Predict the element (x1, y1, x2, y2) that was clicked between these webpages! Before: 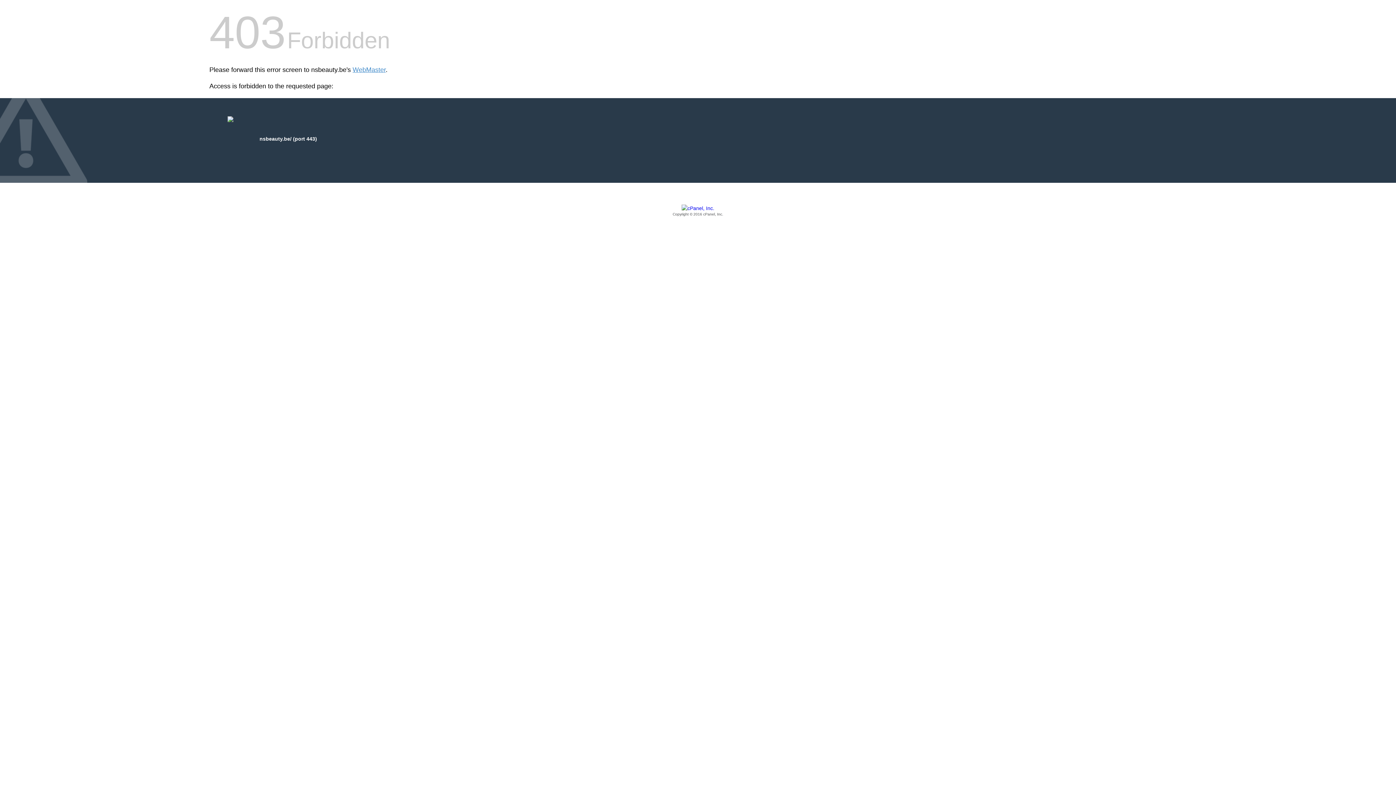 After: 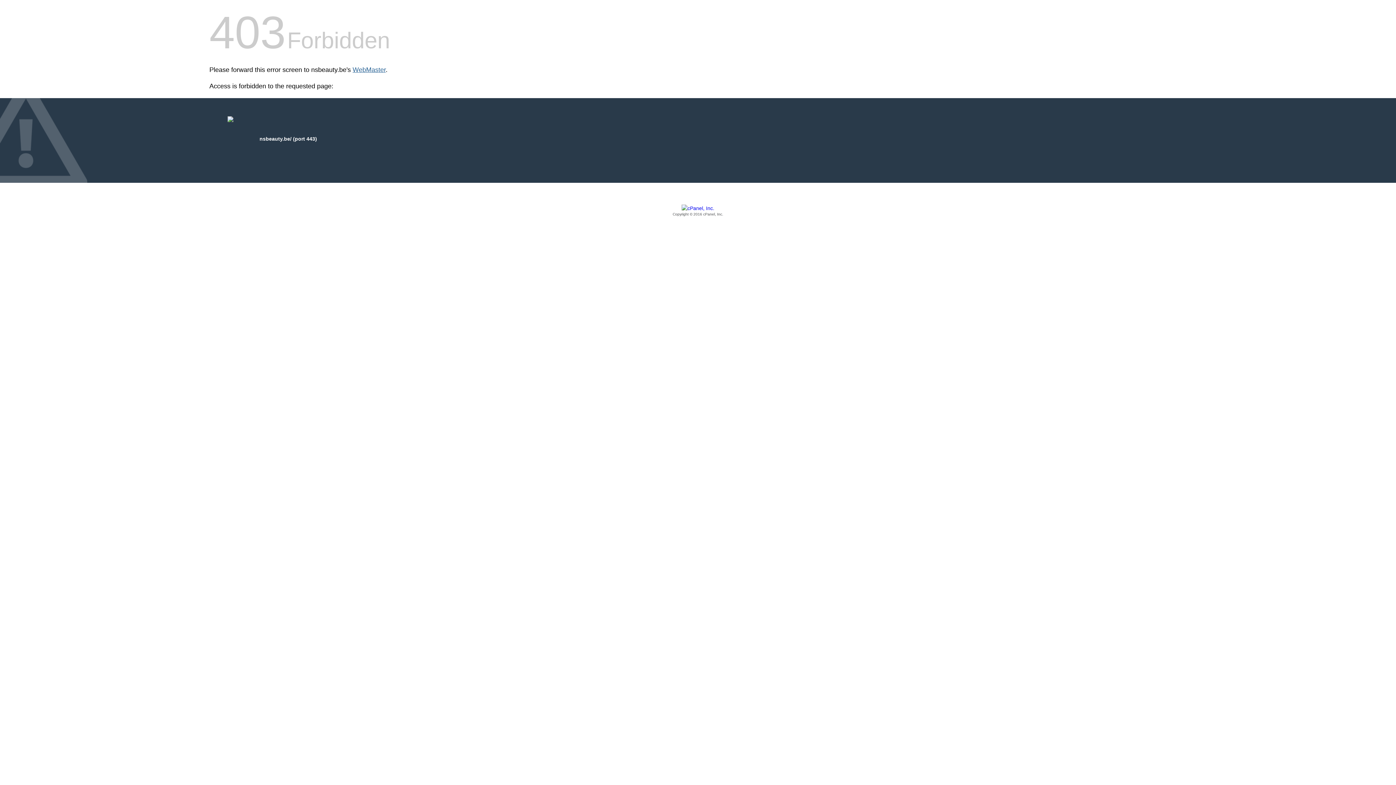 Action: bbox: (352, 66, 385, 73) label: WebMaster